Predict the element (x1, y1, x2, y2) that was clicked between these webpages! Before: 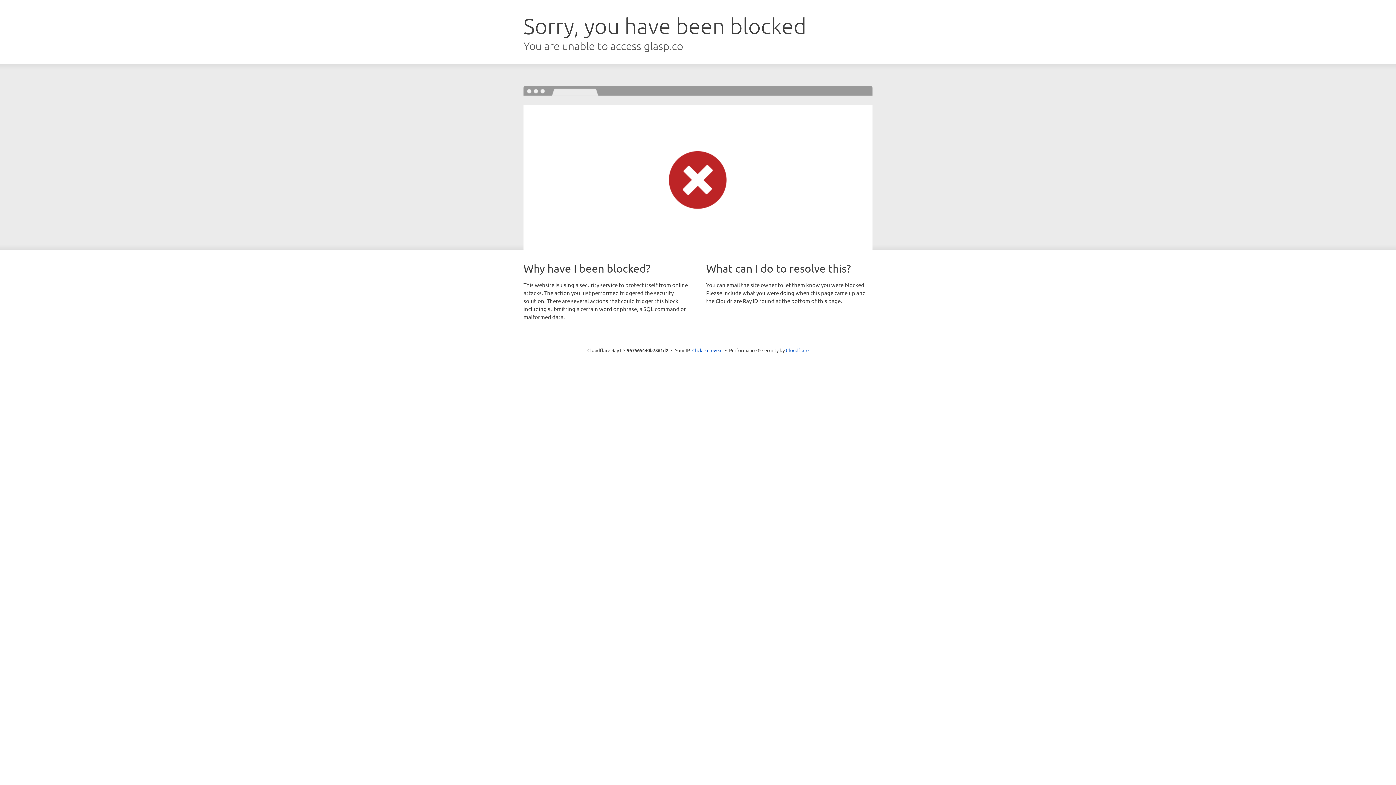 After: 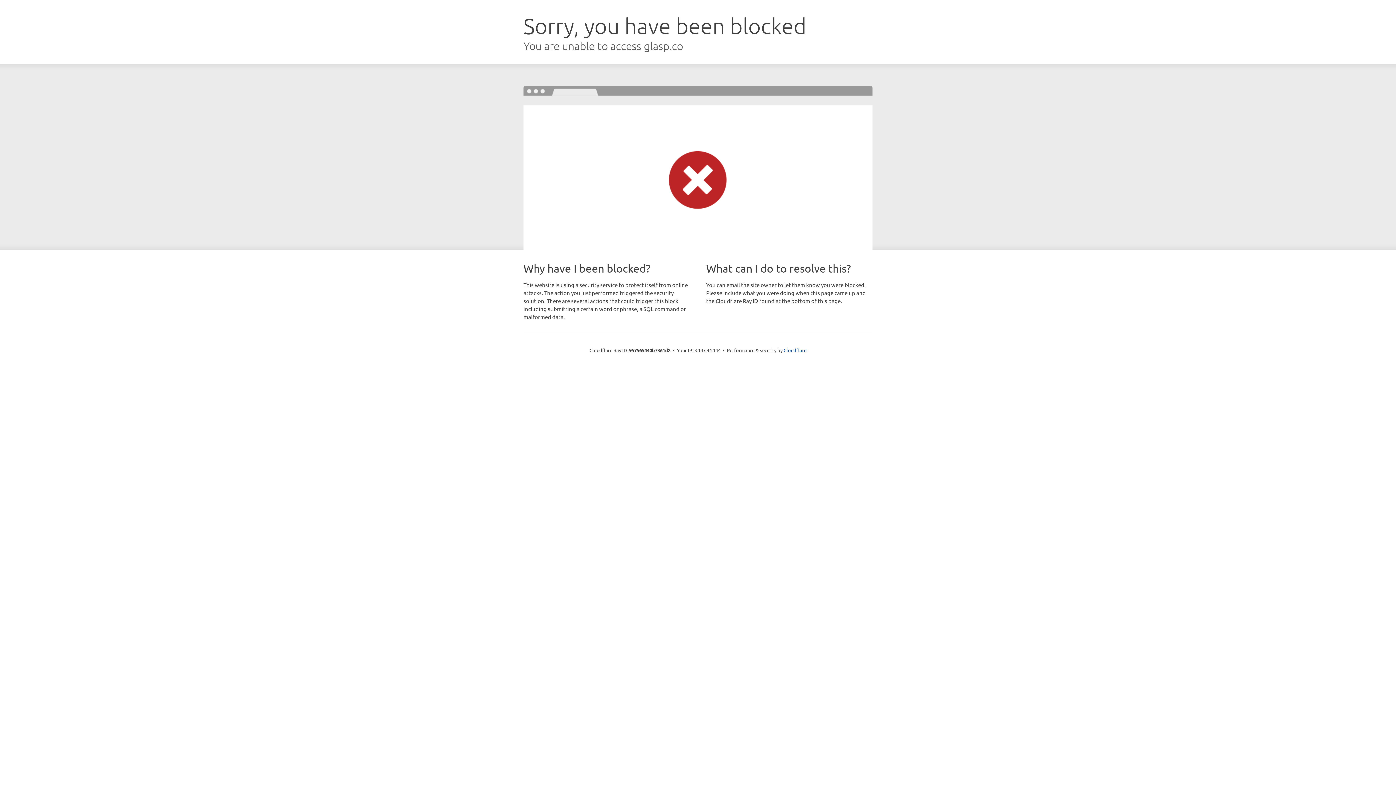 Action: bbox: (692, 346, 722, 353) label: Click to reveal